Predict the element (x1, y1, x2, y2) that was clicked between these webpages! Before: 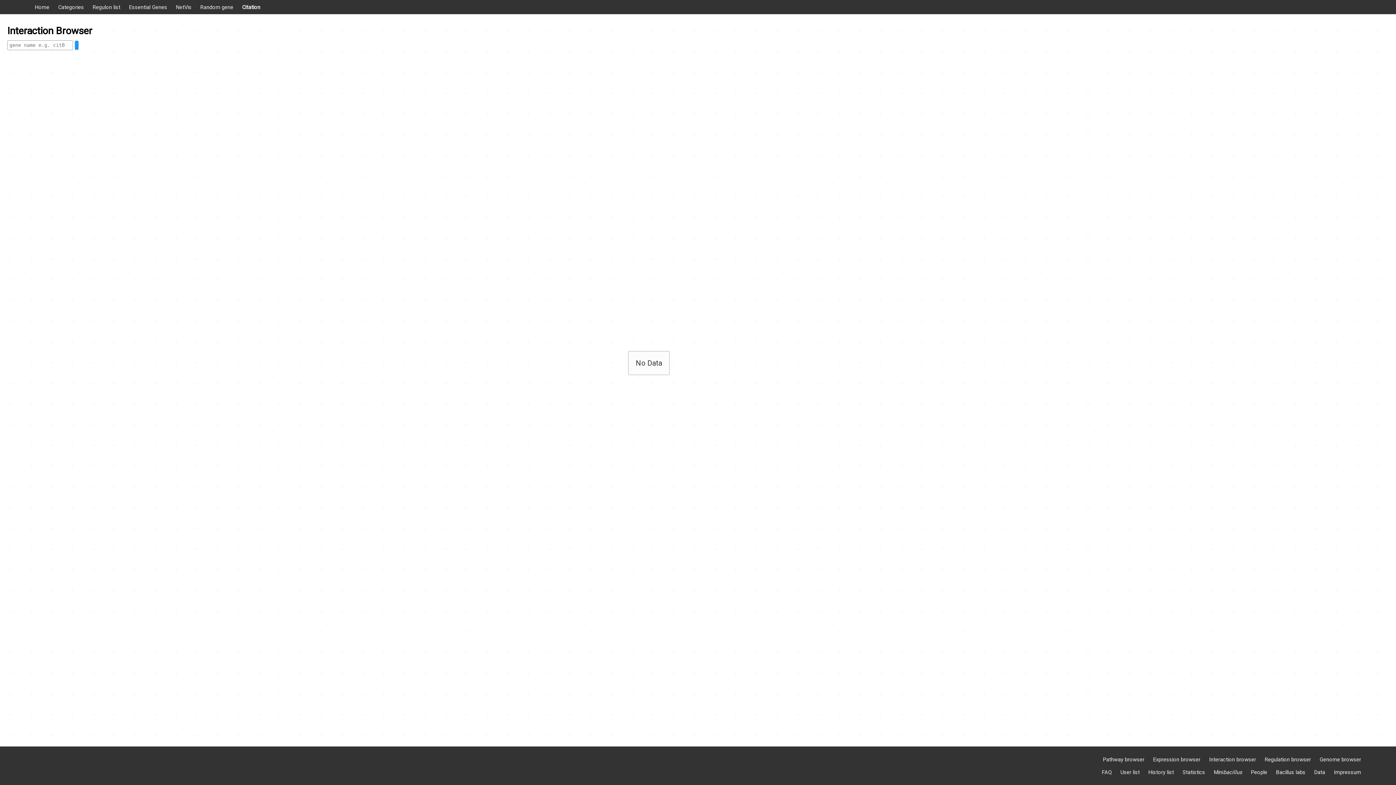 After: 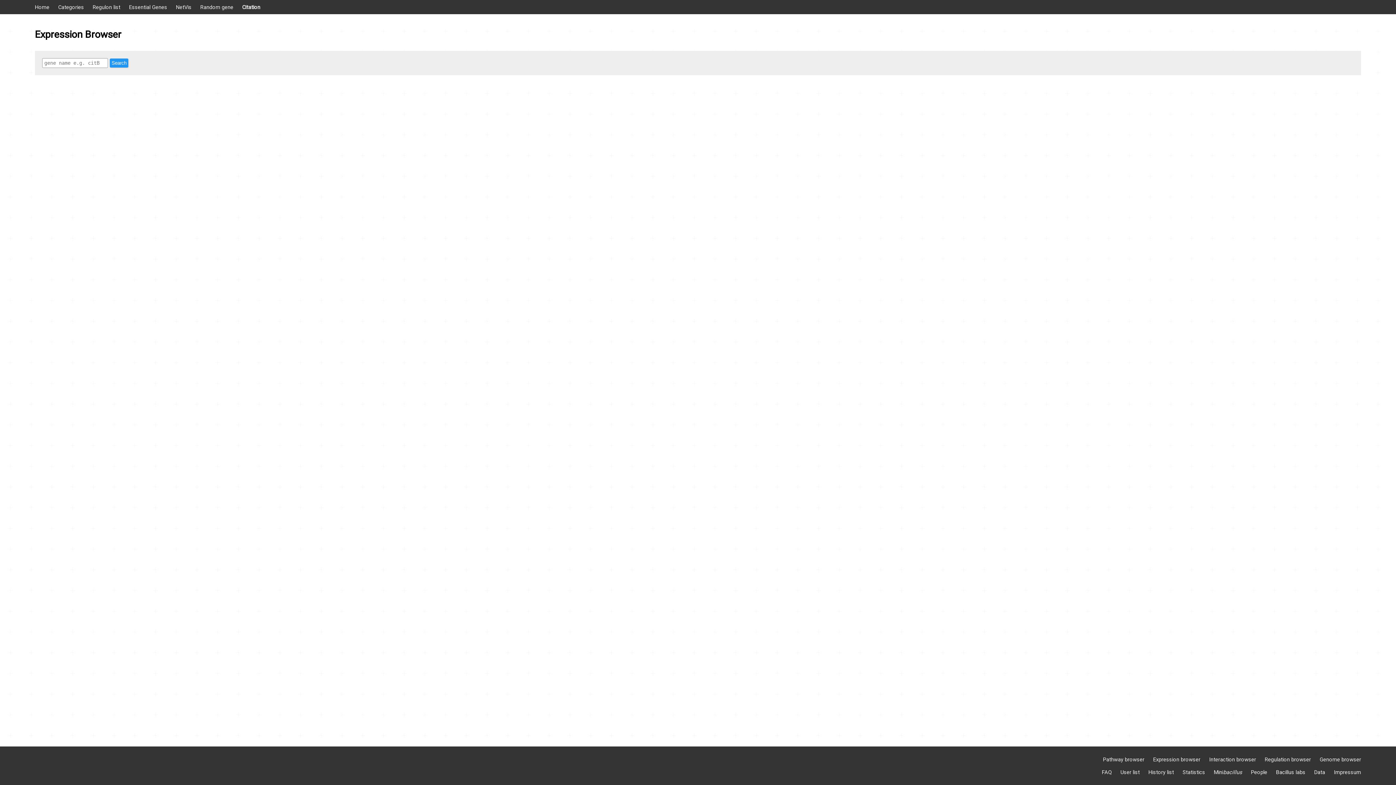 Action: label: Expression browser bbox: (1153, 756, 1200, 763)